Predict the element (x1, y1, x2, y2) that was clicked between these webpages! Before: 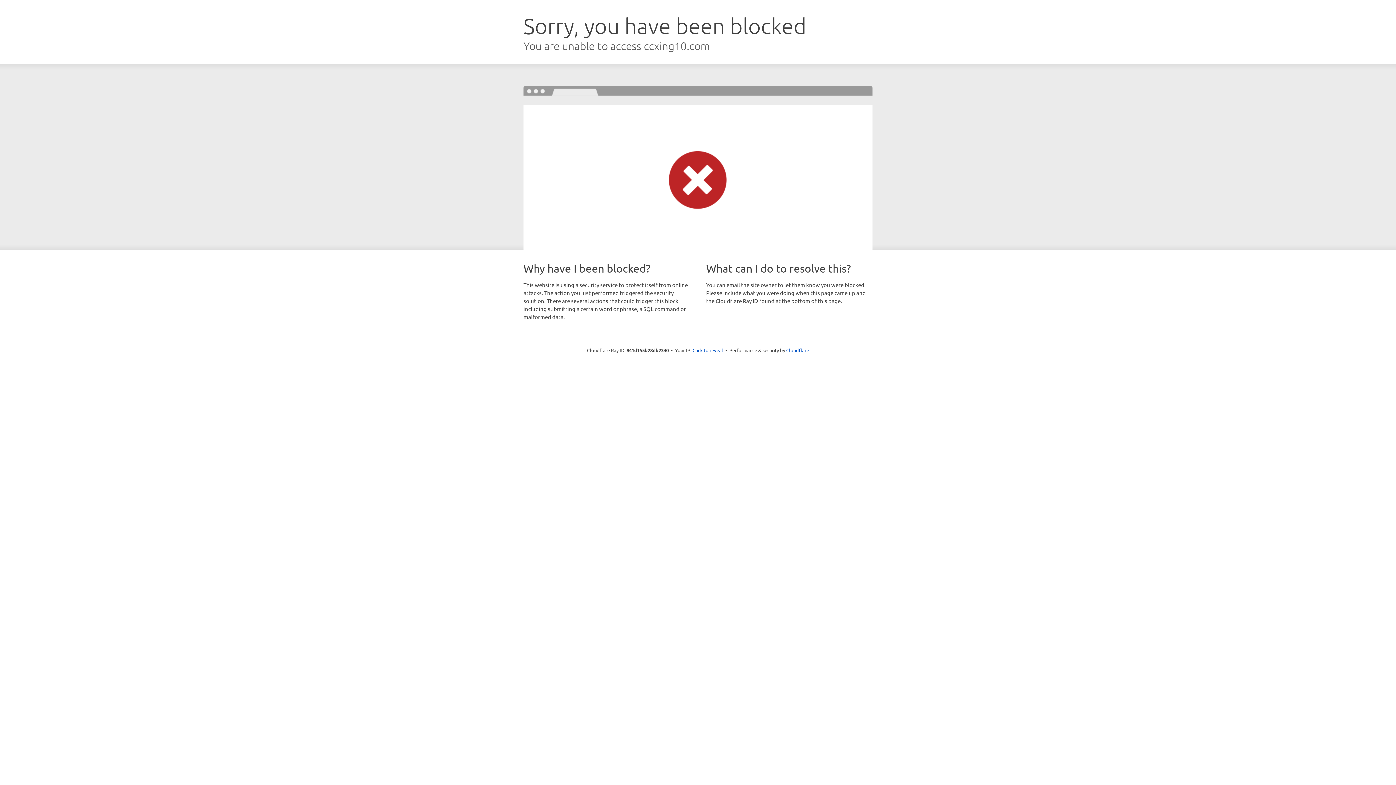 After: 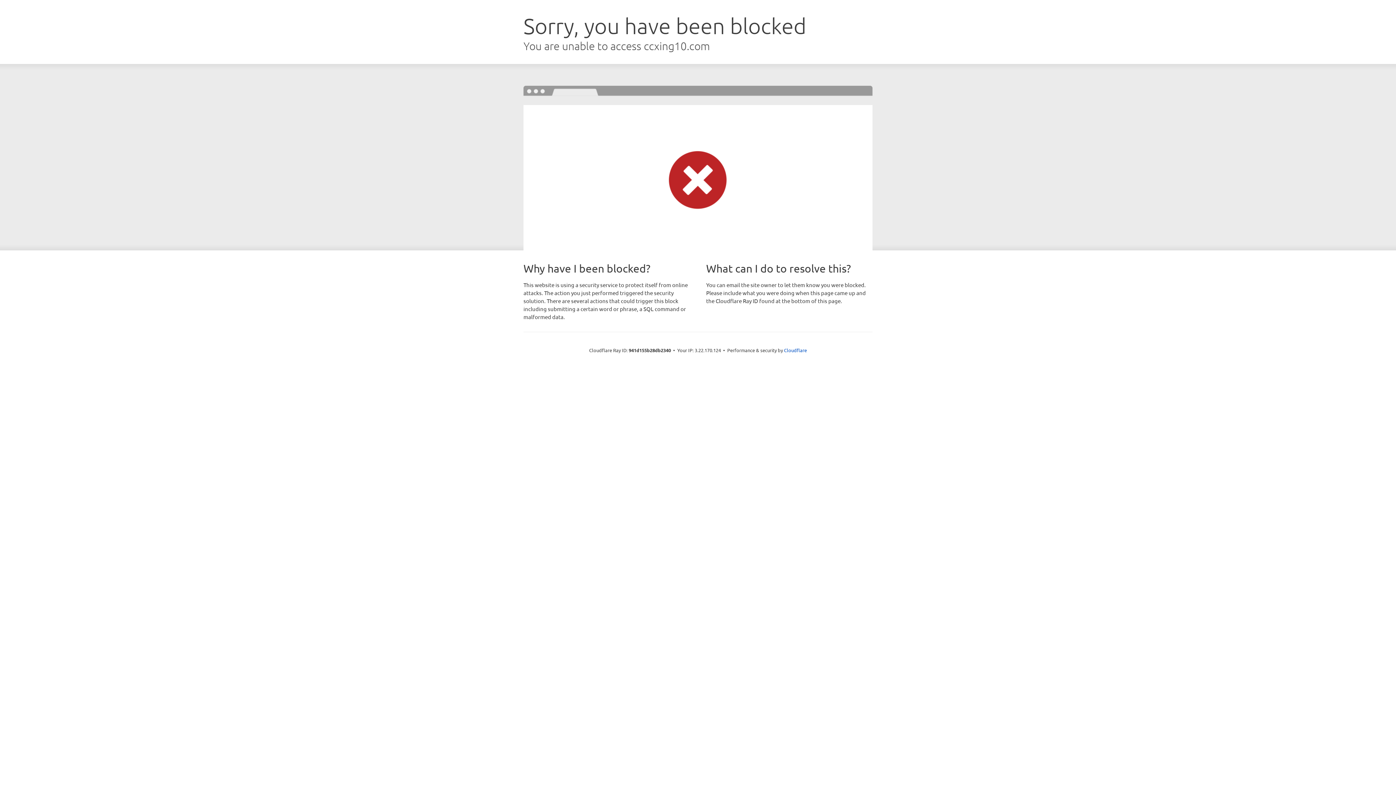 Action: bbox: (692, 346, 723, 353) label: Click to reveal